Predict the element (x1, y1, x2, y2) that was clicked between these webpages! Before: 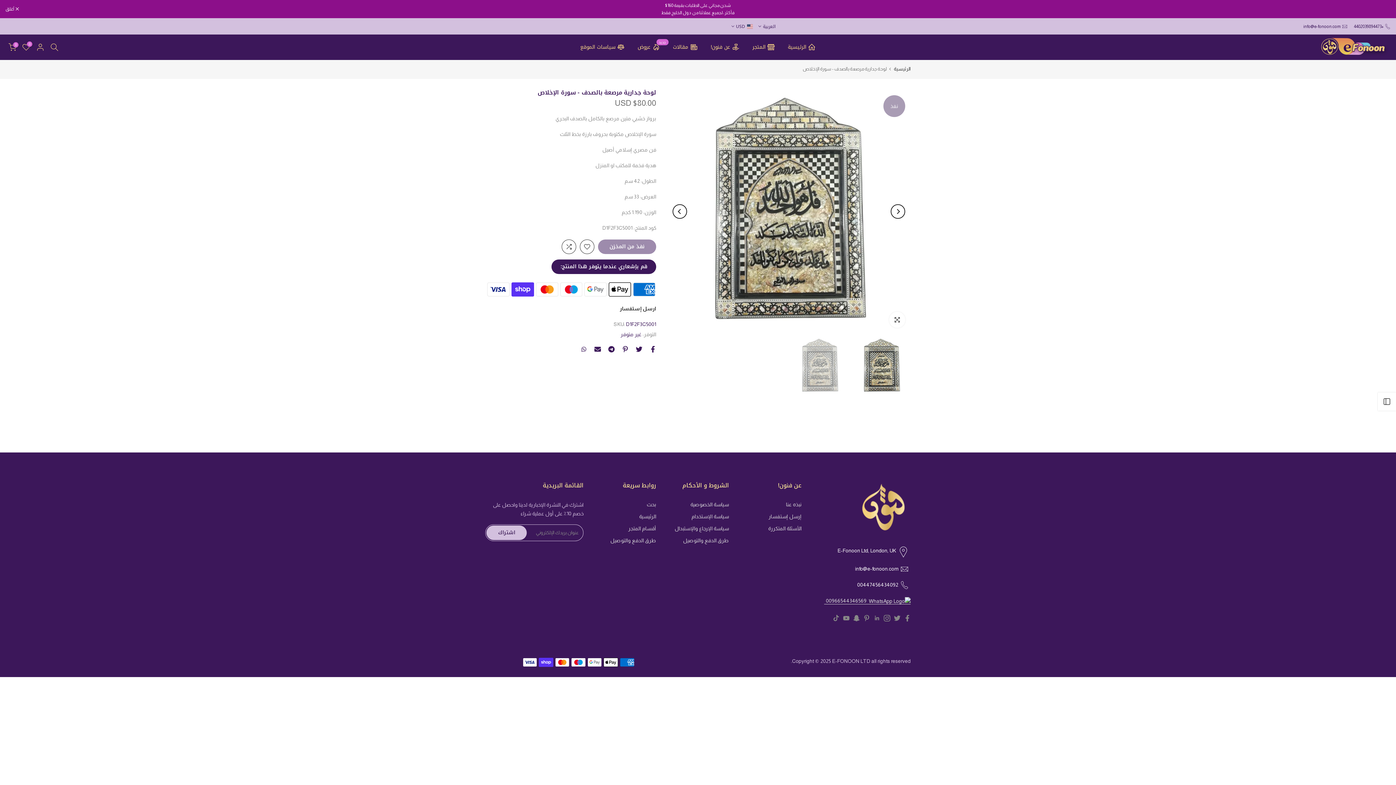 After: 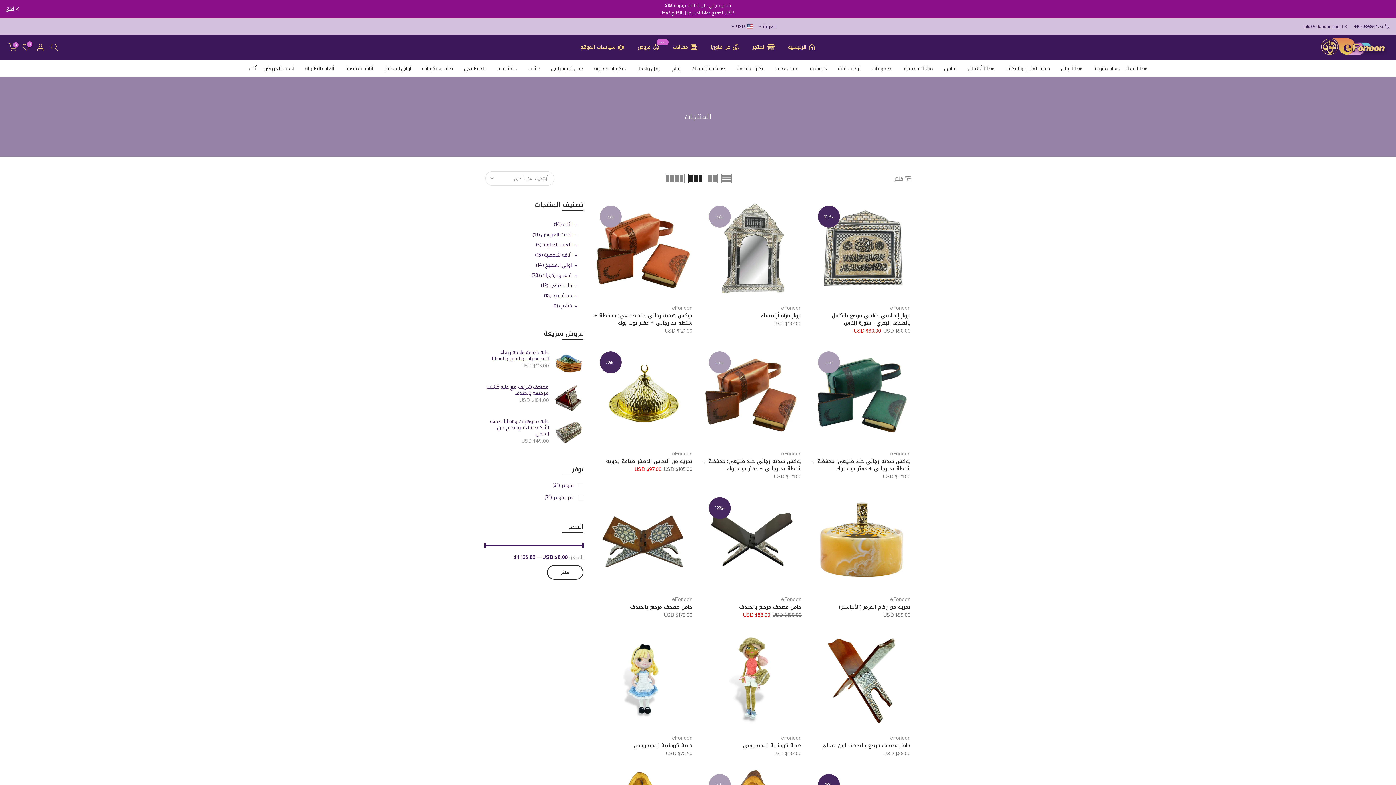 Action: label: المتجر bbox: (746, 41, 781, 53)